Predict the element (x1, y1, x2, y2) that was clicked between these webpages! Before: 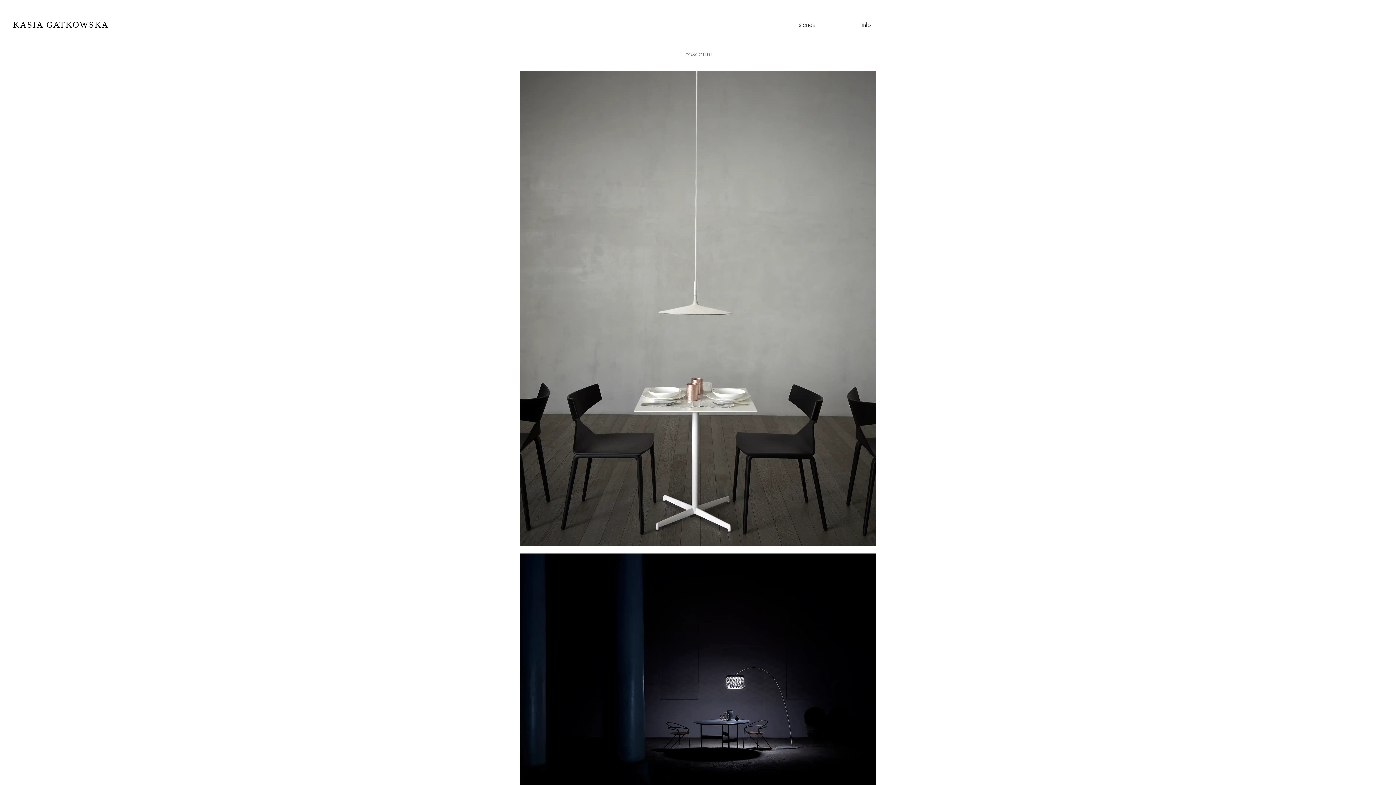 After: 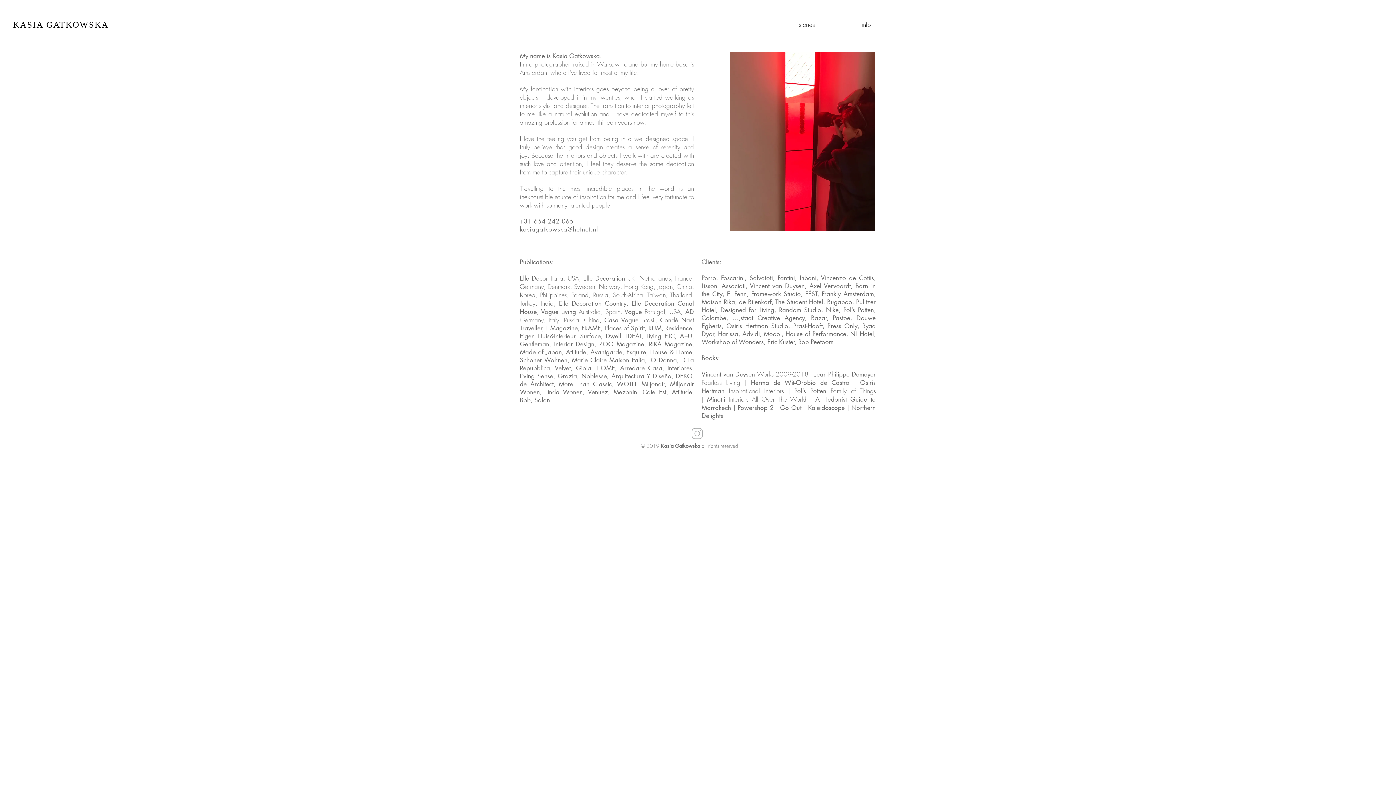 Action: label: info bbox: (820, 15, 876, 33)